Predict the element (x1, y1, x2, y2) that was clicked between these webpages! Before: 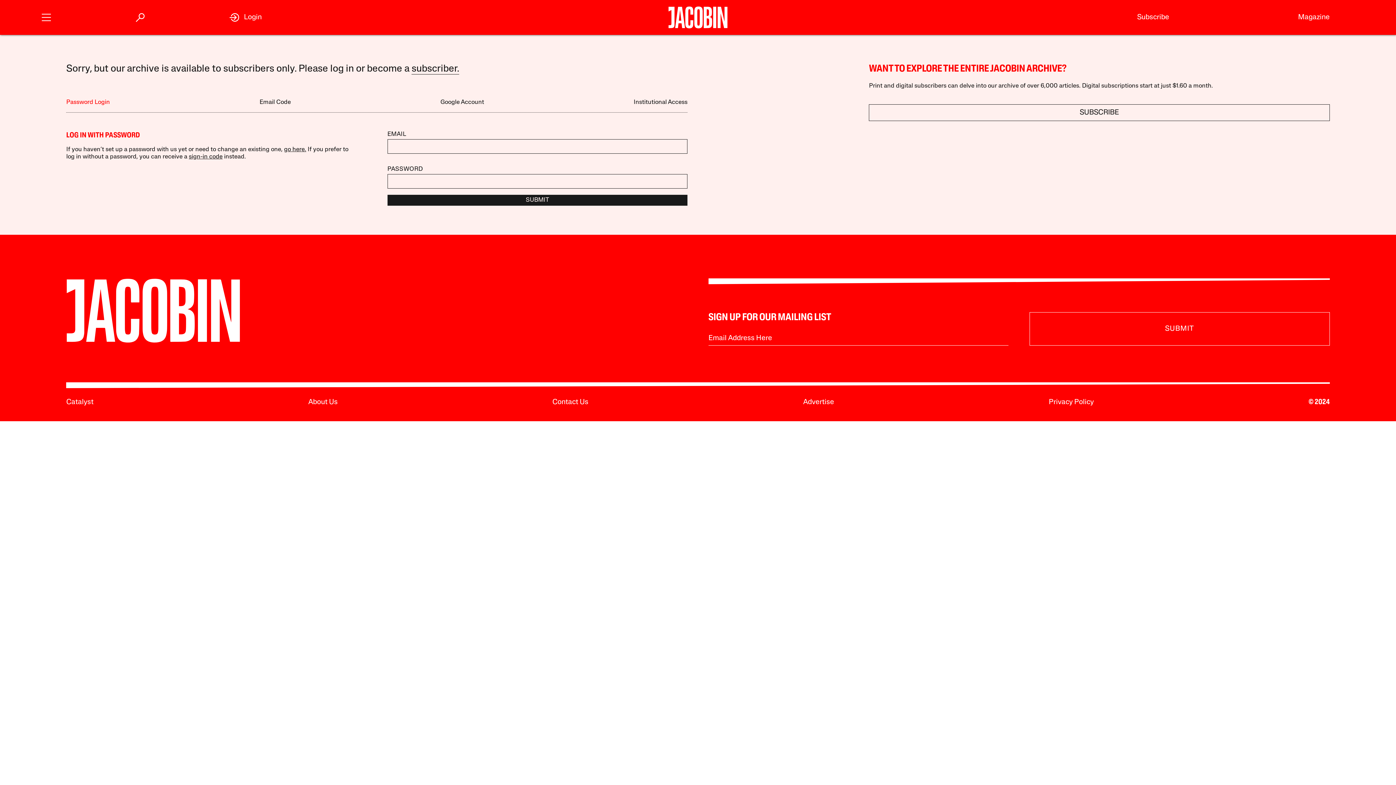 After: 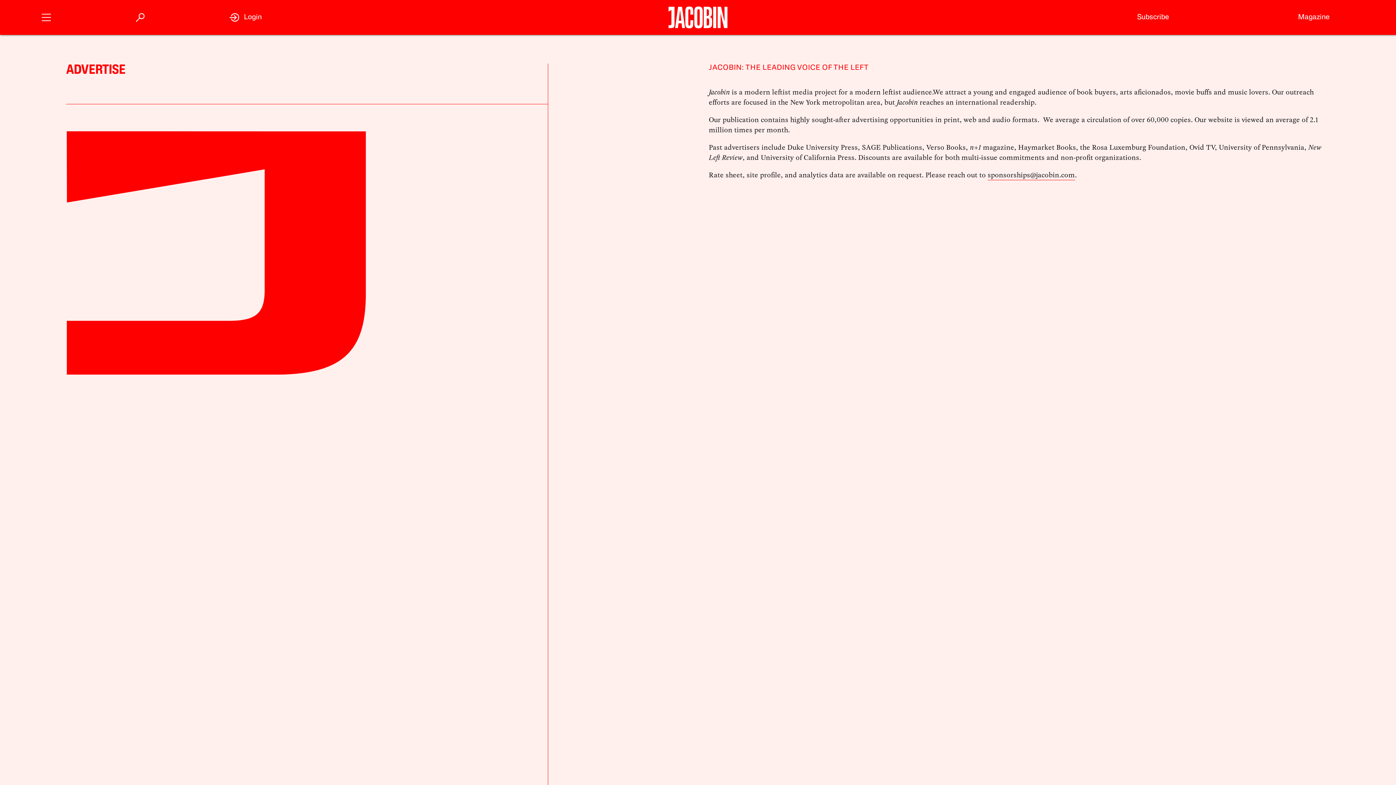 Action: label: Advertise bbox: (803, 399, 834, 406)